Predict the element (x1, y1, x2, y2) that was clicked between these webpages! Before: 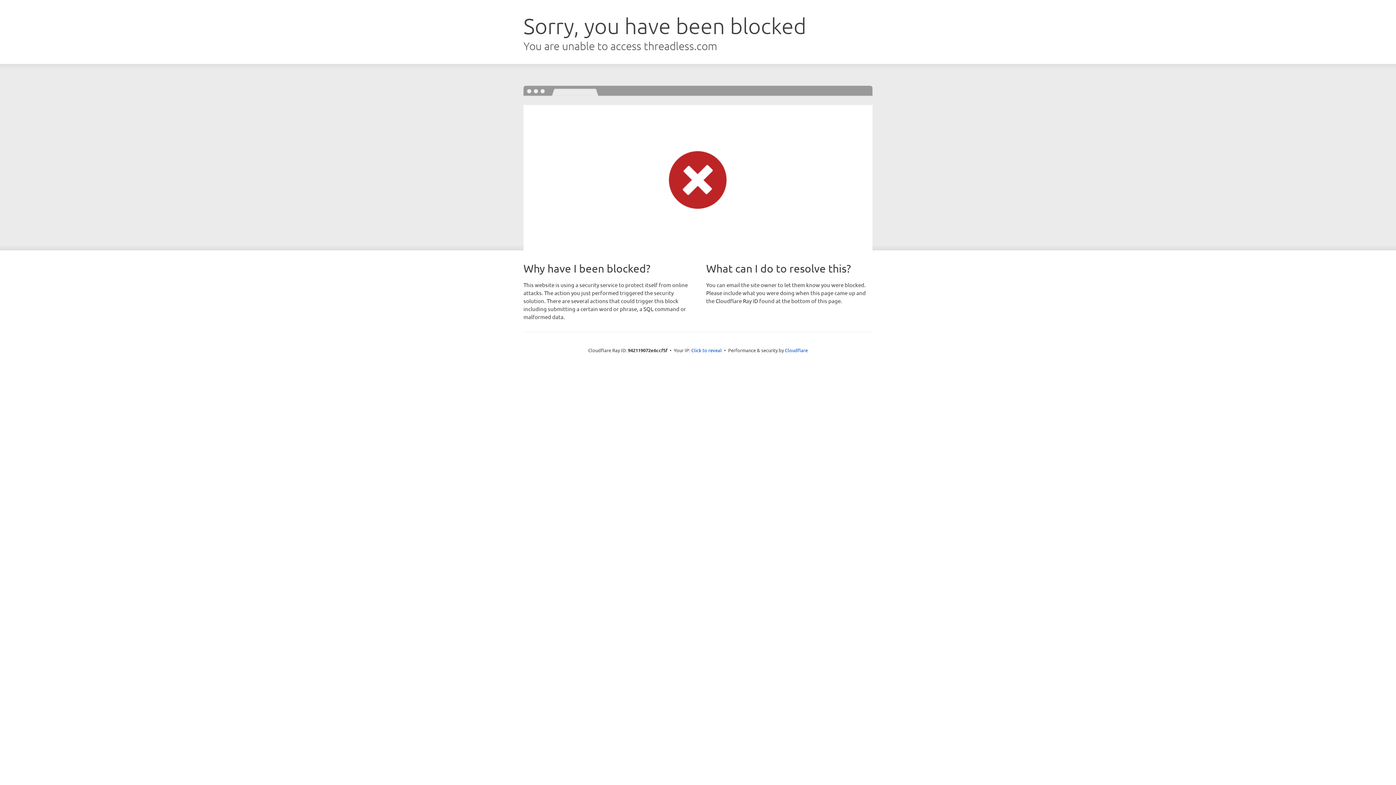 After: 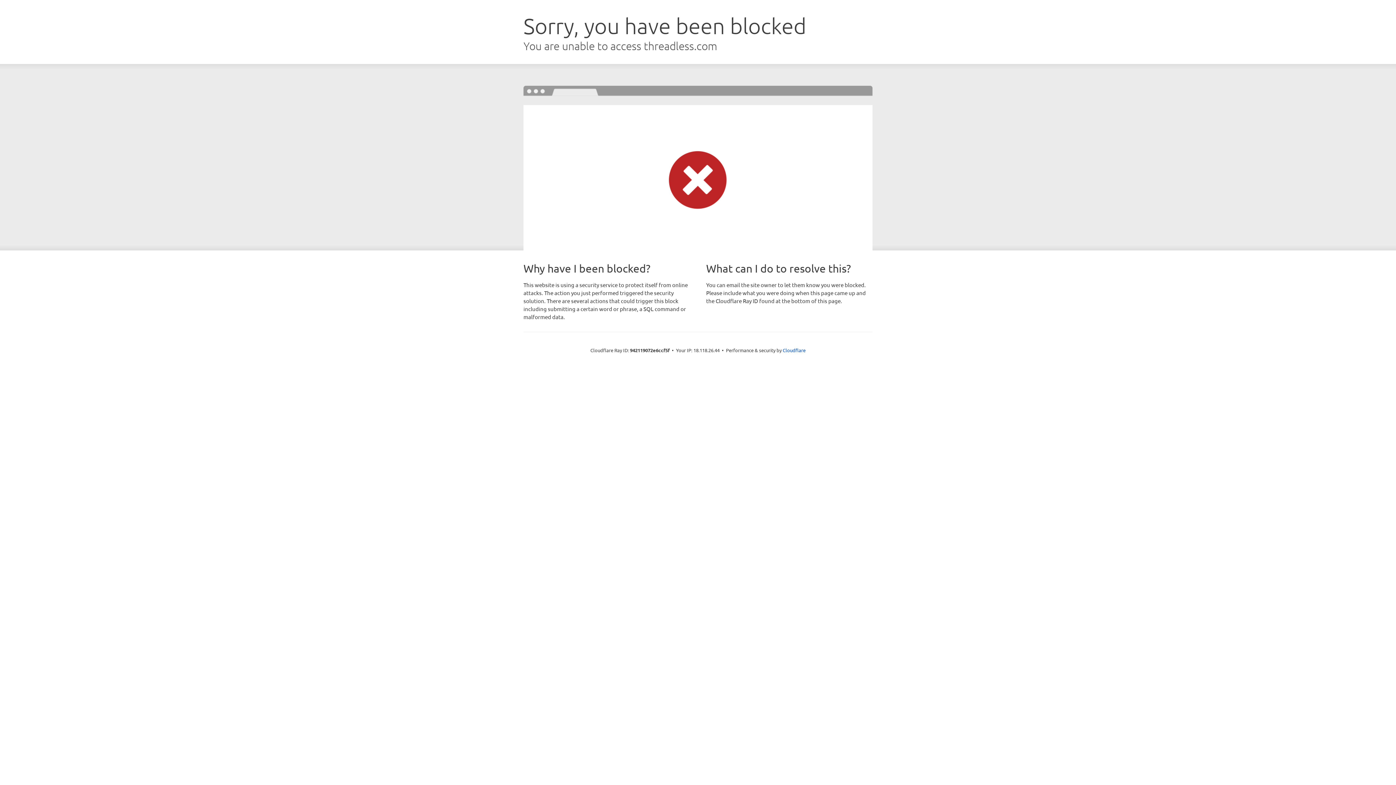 Action: bbox: (691, 346, 722, 353) label: Click to reveal